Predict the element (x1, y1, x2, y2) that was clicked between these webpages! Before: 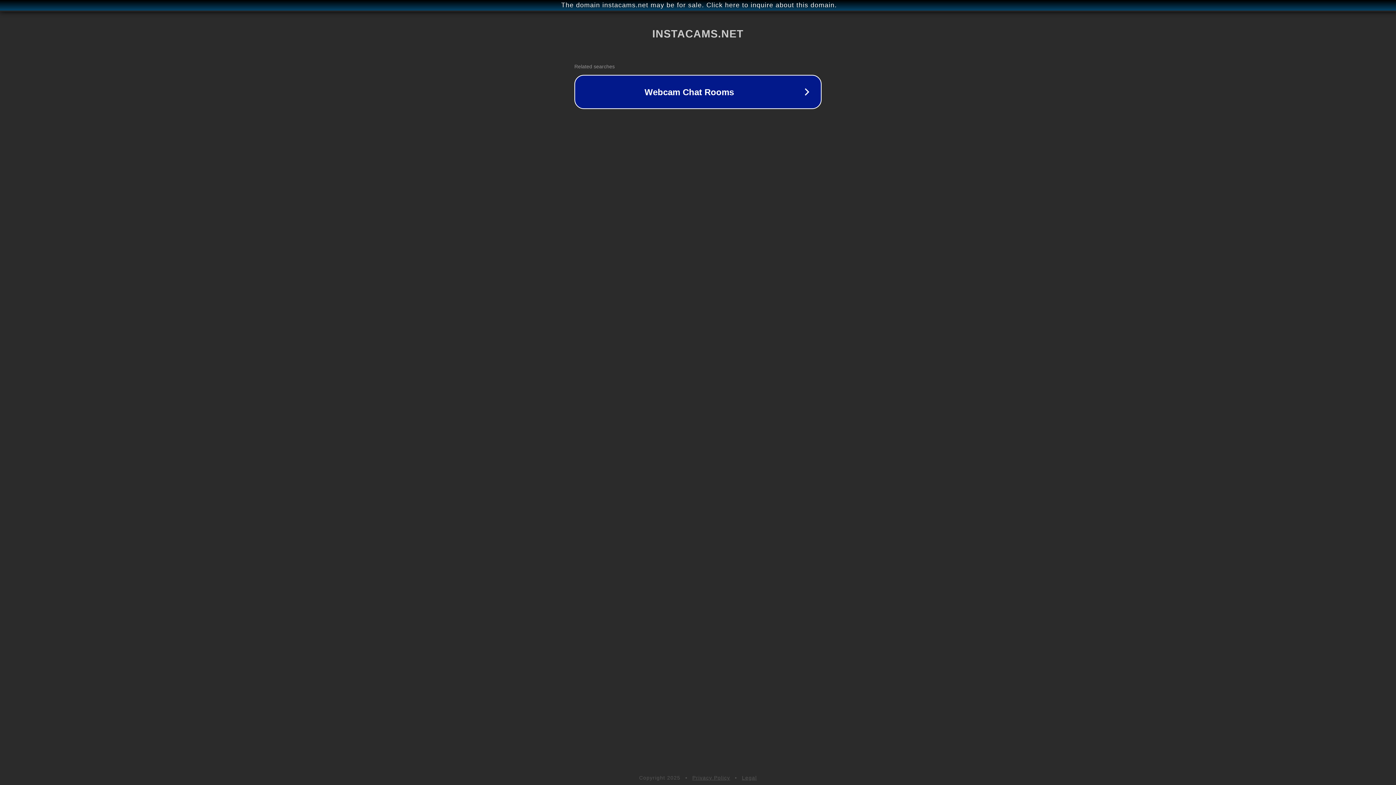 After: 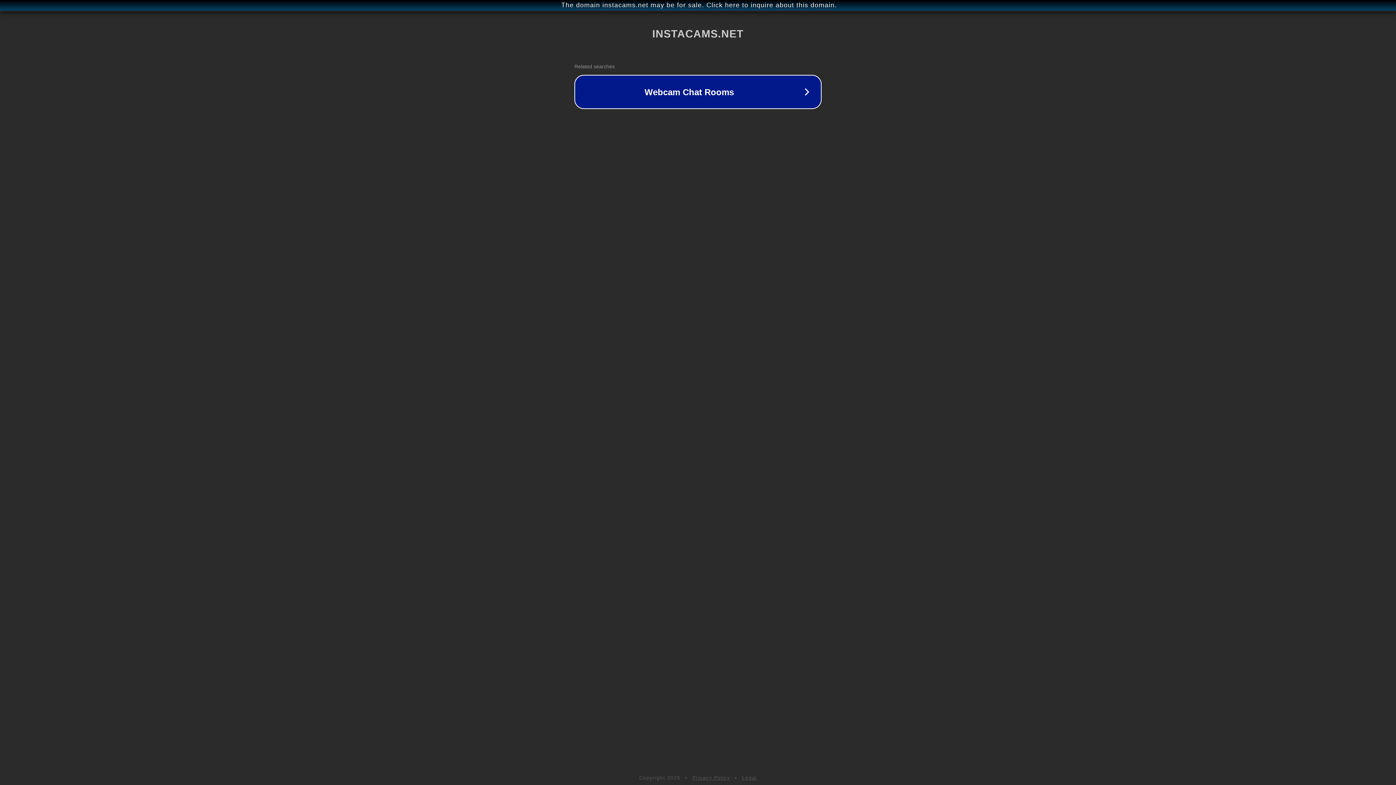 Action: label: Privacy Policy bbox: (692, 775, 730, 781)